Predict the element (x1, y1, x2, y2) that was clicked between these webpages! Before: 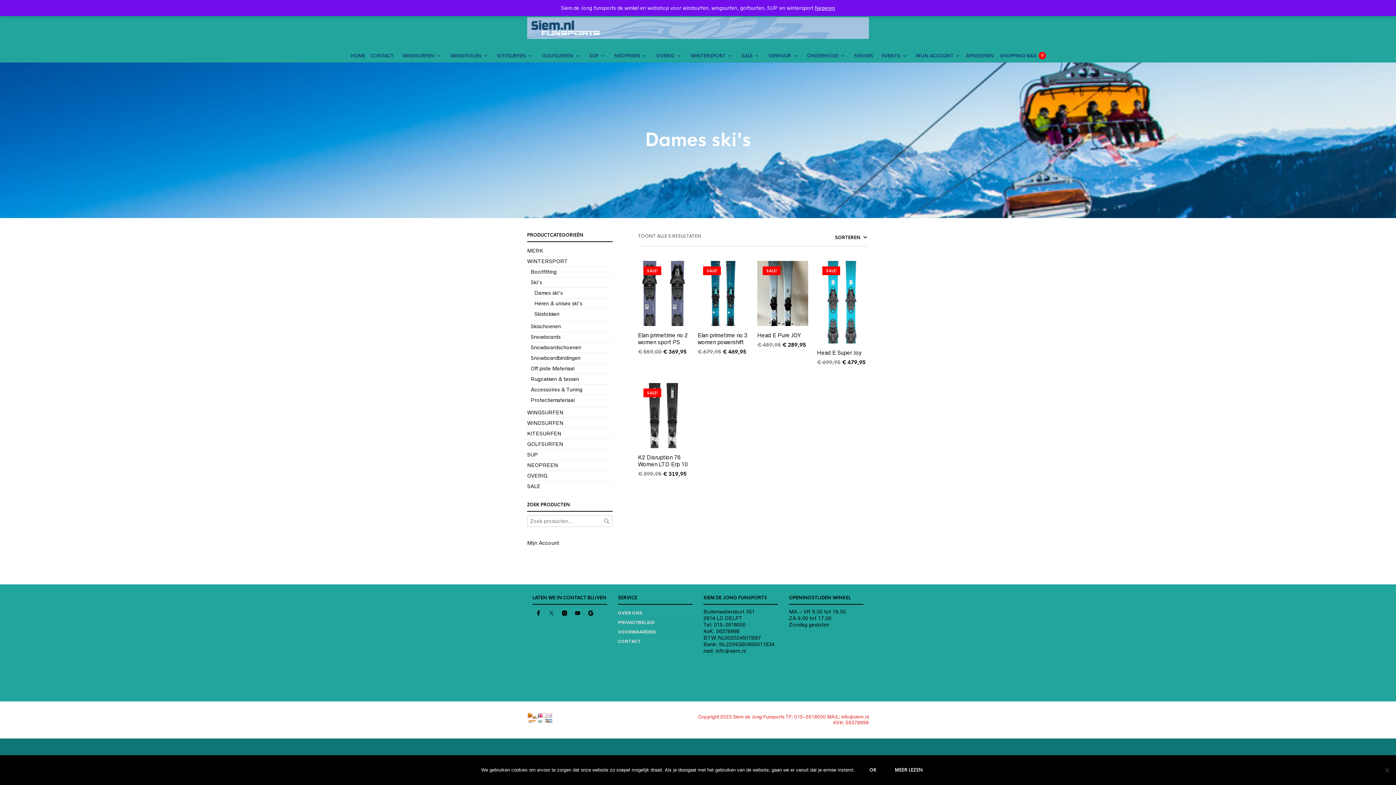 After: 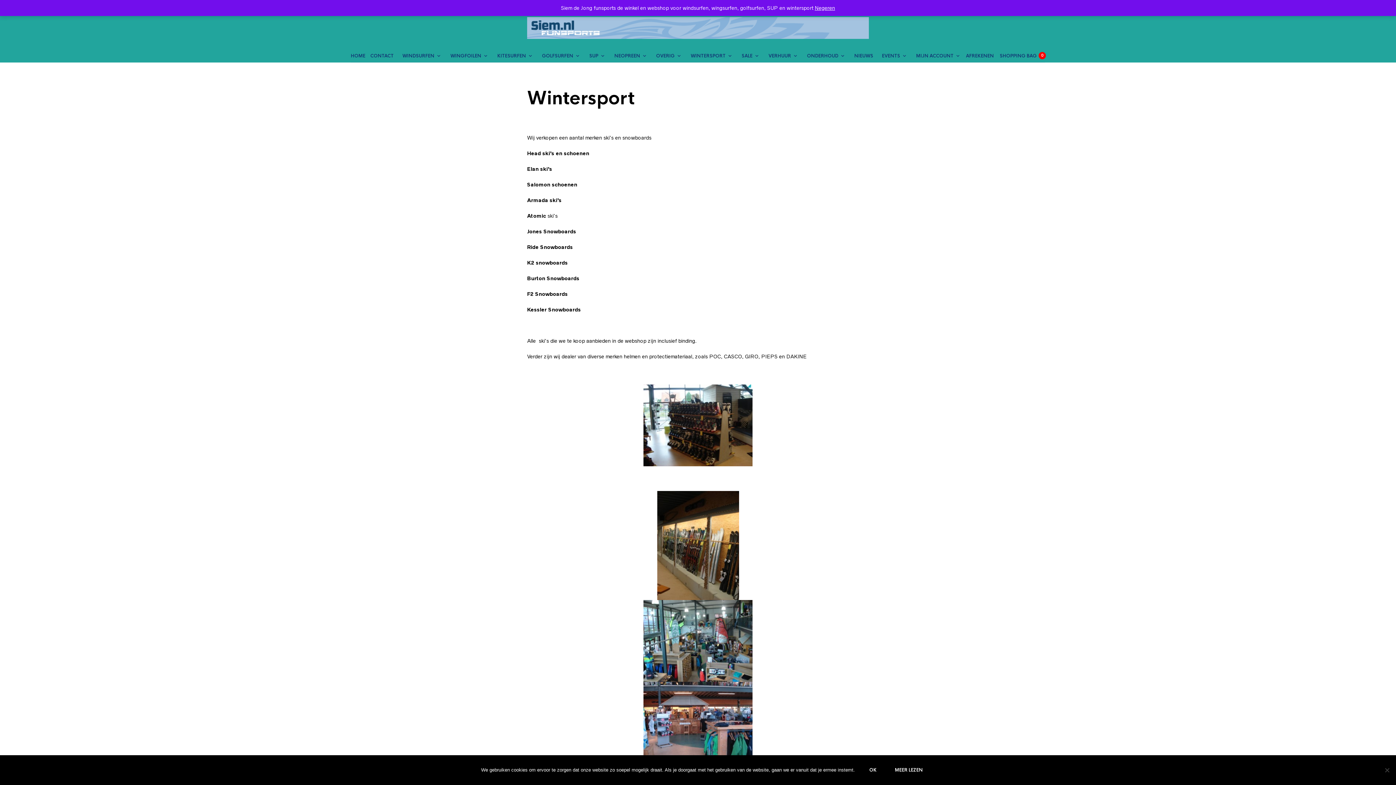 Action: bbox: (803, 49, 845, 62) label: ONDERHOUD